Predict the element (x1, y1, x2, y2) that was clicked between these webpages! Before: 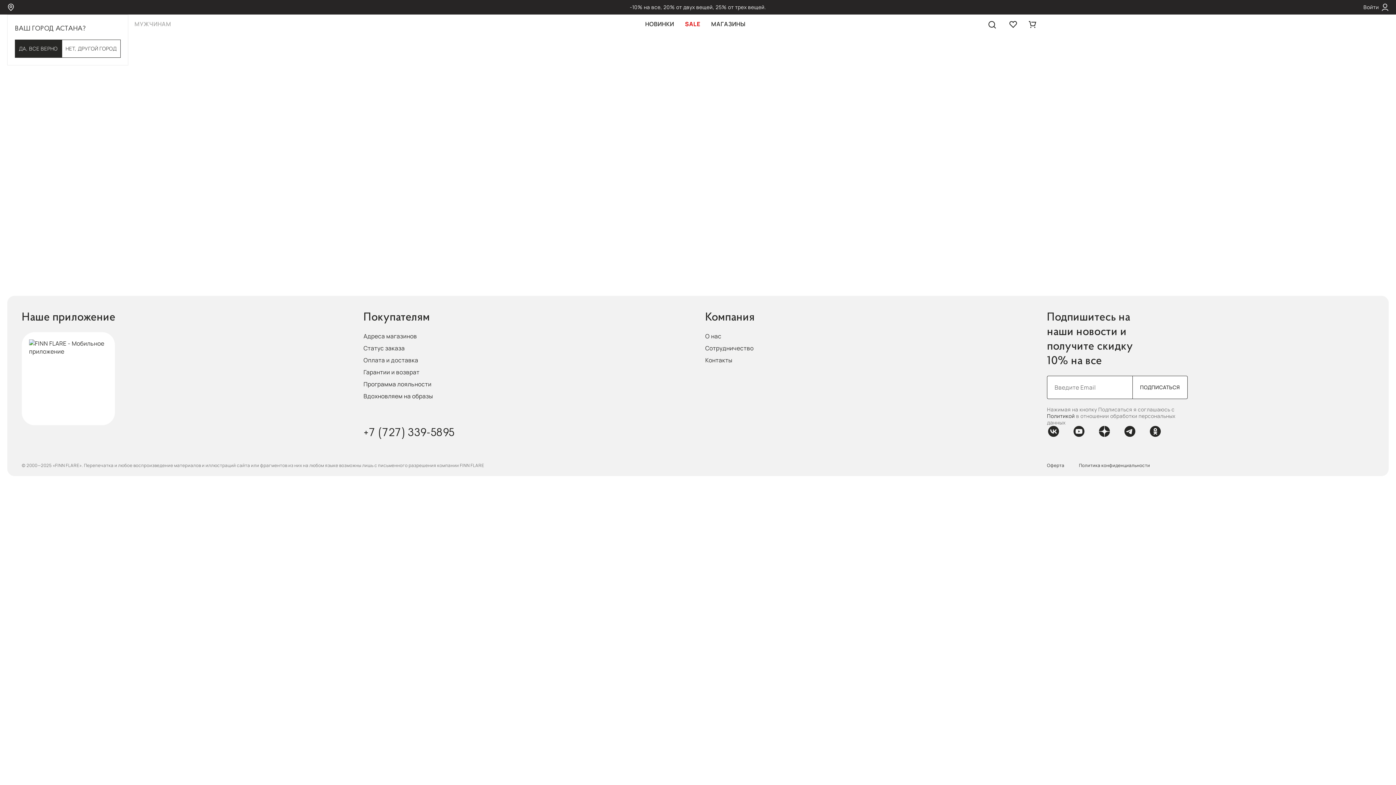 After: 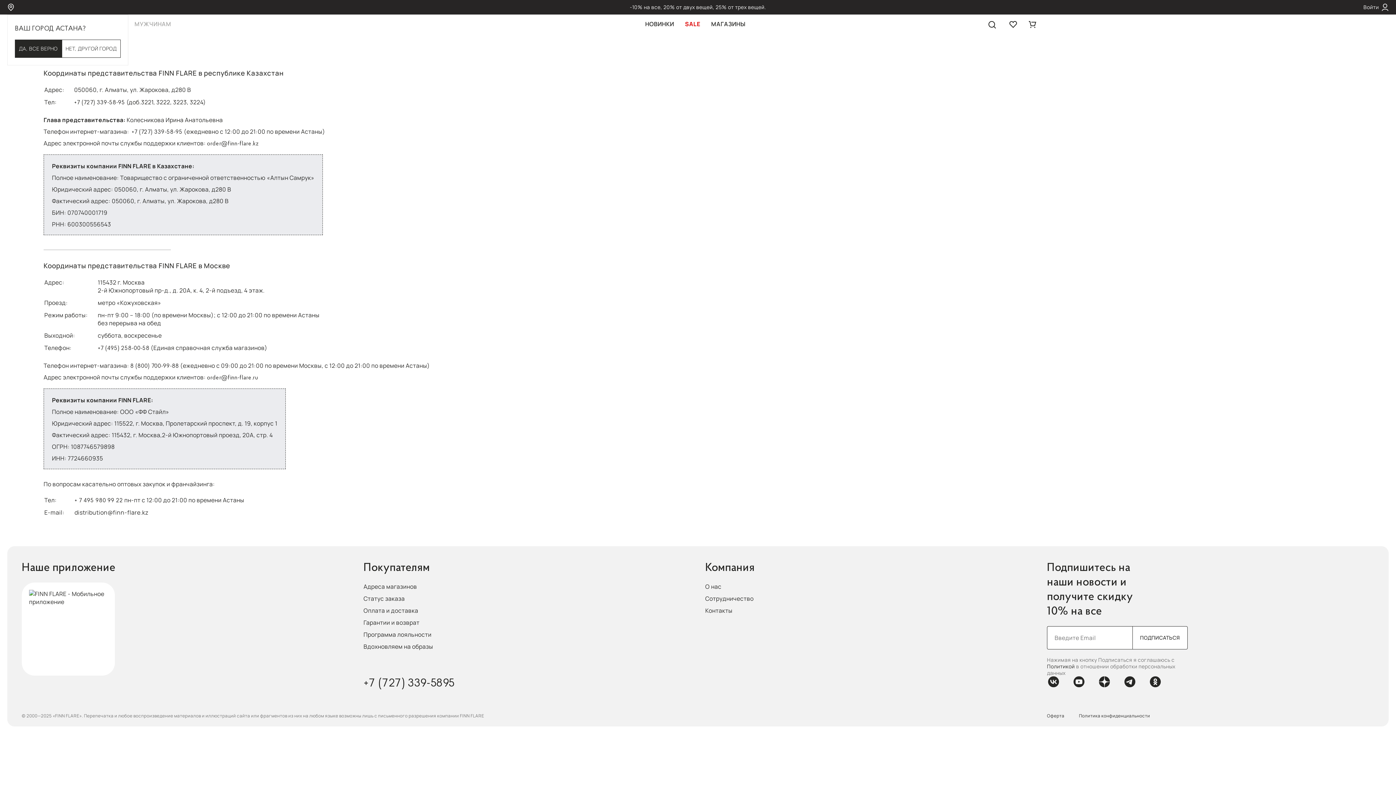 Action: bbox: (705, 356, 732, 364) label: Контакты